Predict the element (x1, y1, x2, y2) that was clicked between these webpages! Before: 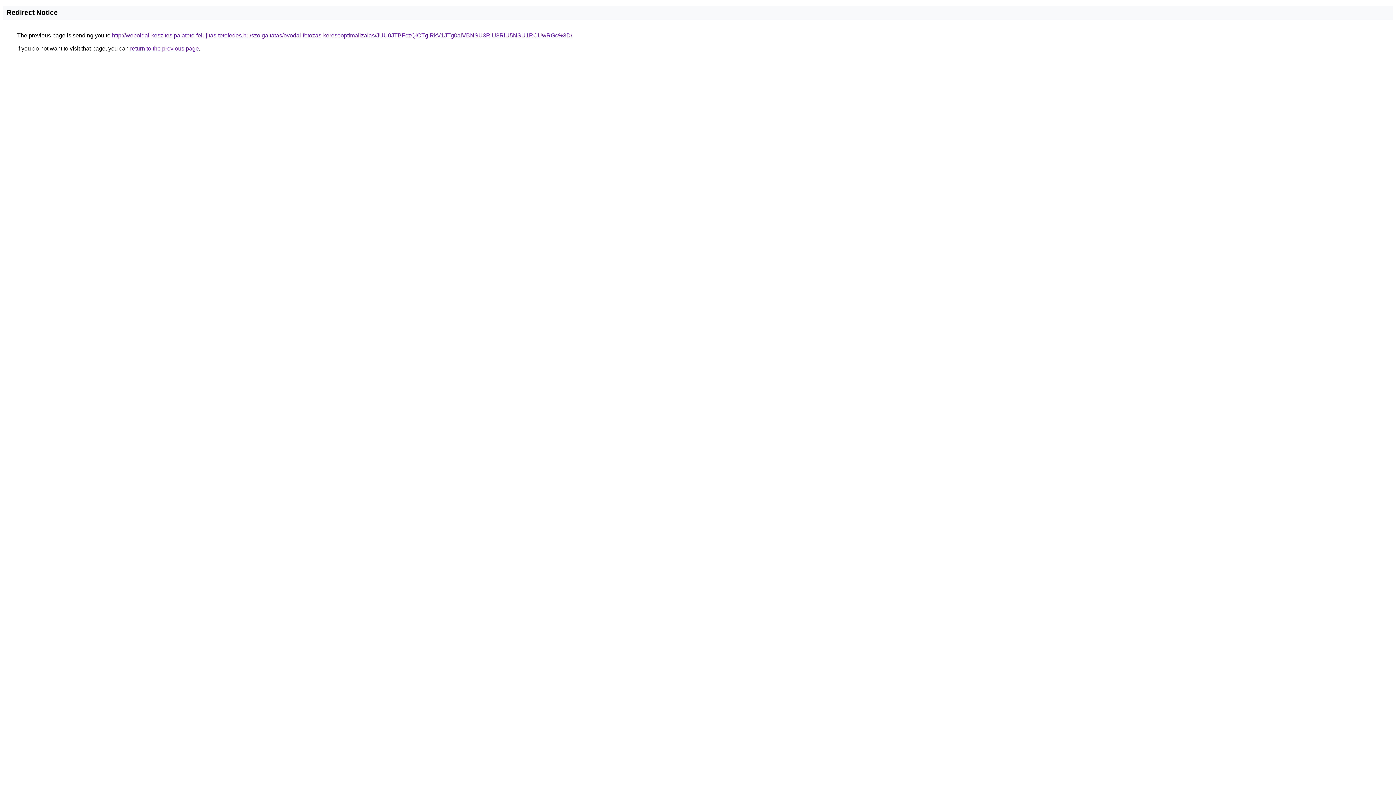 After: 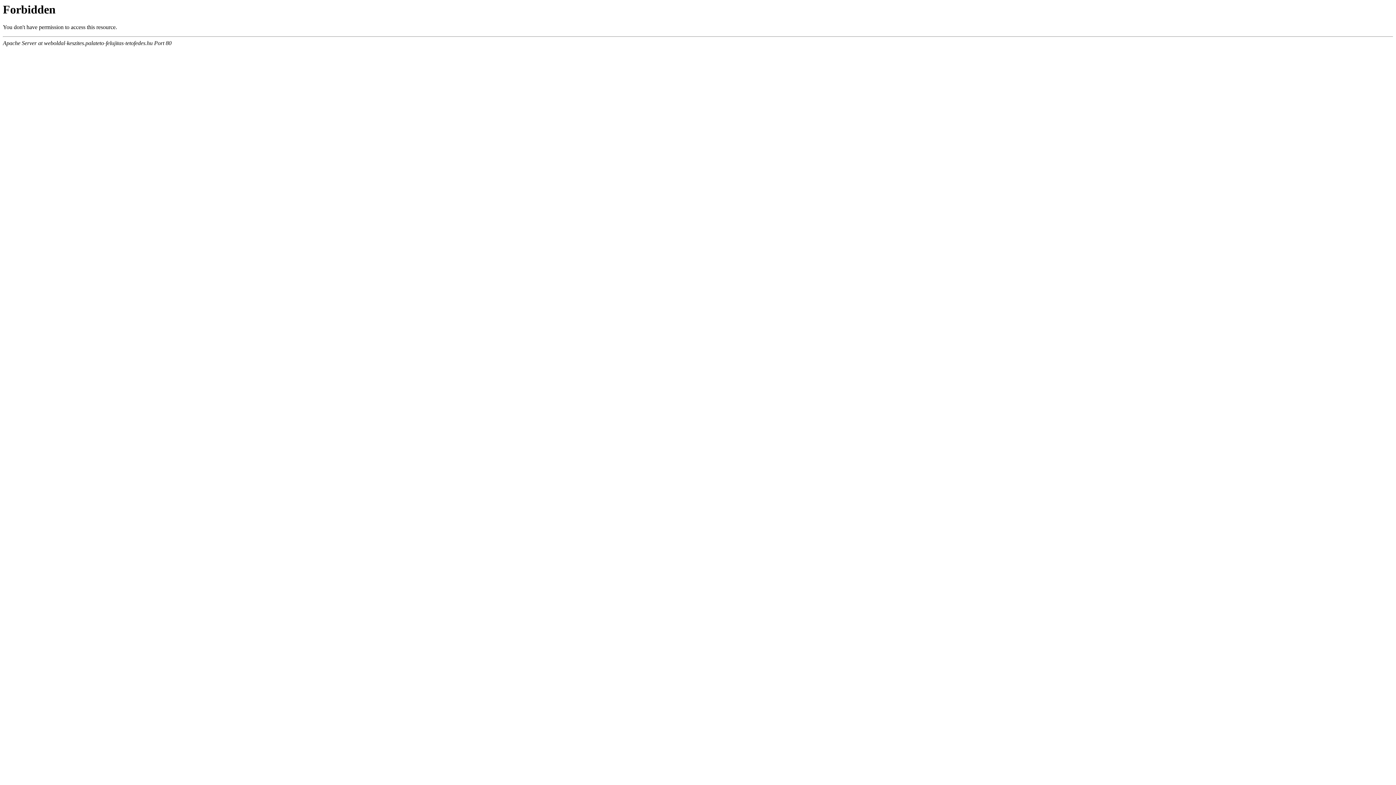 Action: label: http://weboldal-keszites.palateto-felujitas-tetofedes.hu/szolgaltatas/ovodai-fotozas-keresooptimalizalas/JUU0JTBFczQlOTglRkV1JTg0aiVBNSU3RiU3RiU5NSU1RCUwRGc%3D/ bbox: (112, 32, 572, 38)